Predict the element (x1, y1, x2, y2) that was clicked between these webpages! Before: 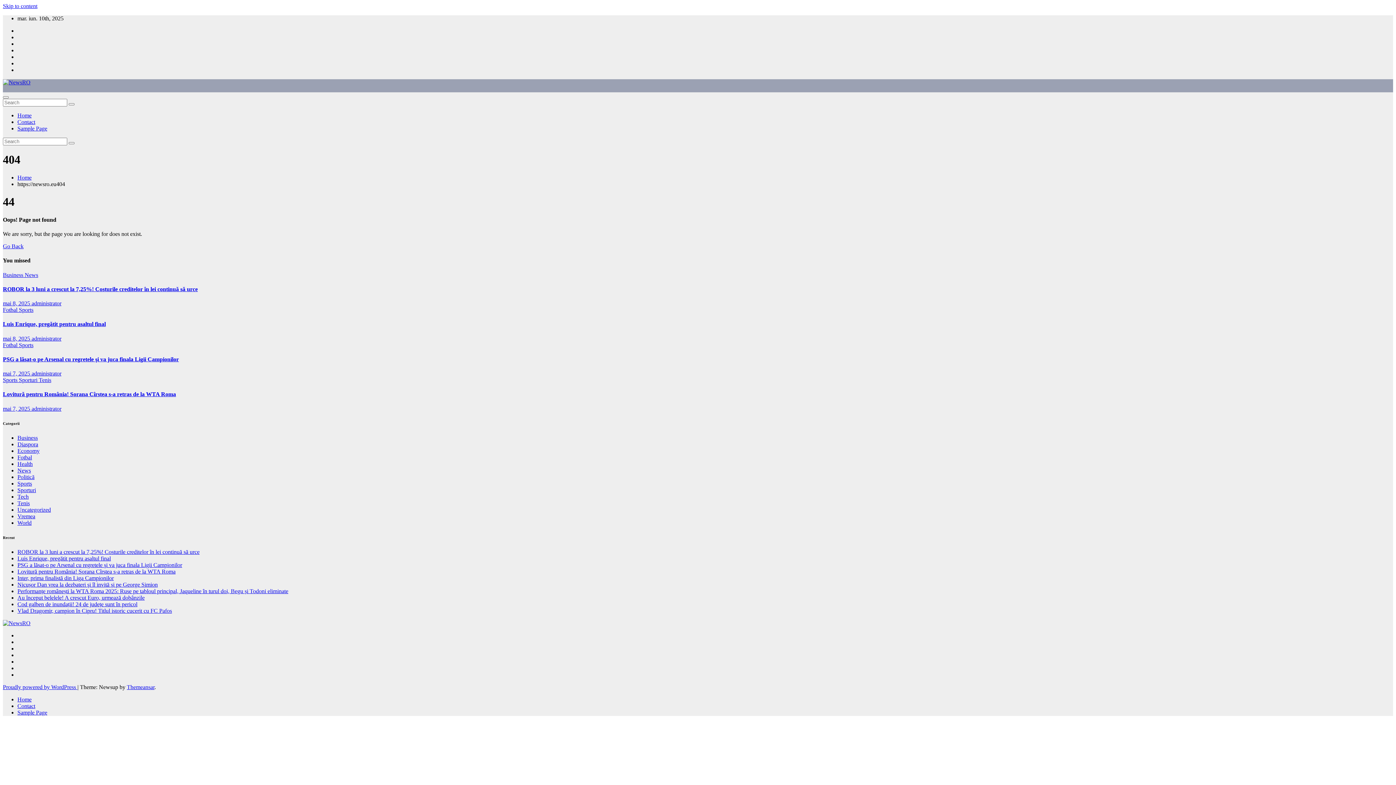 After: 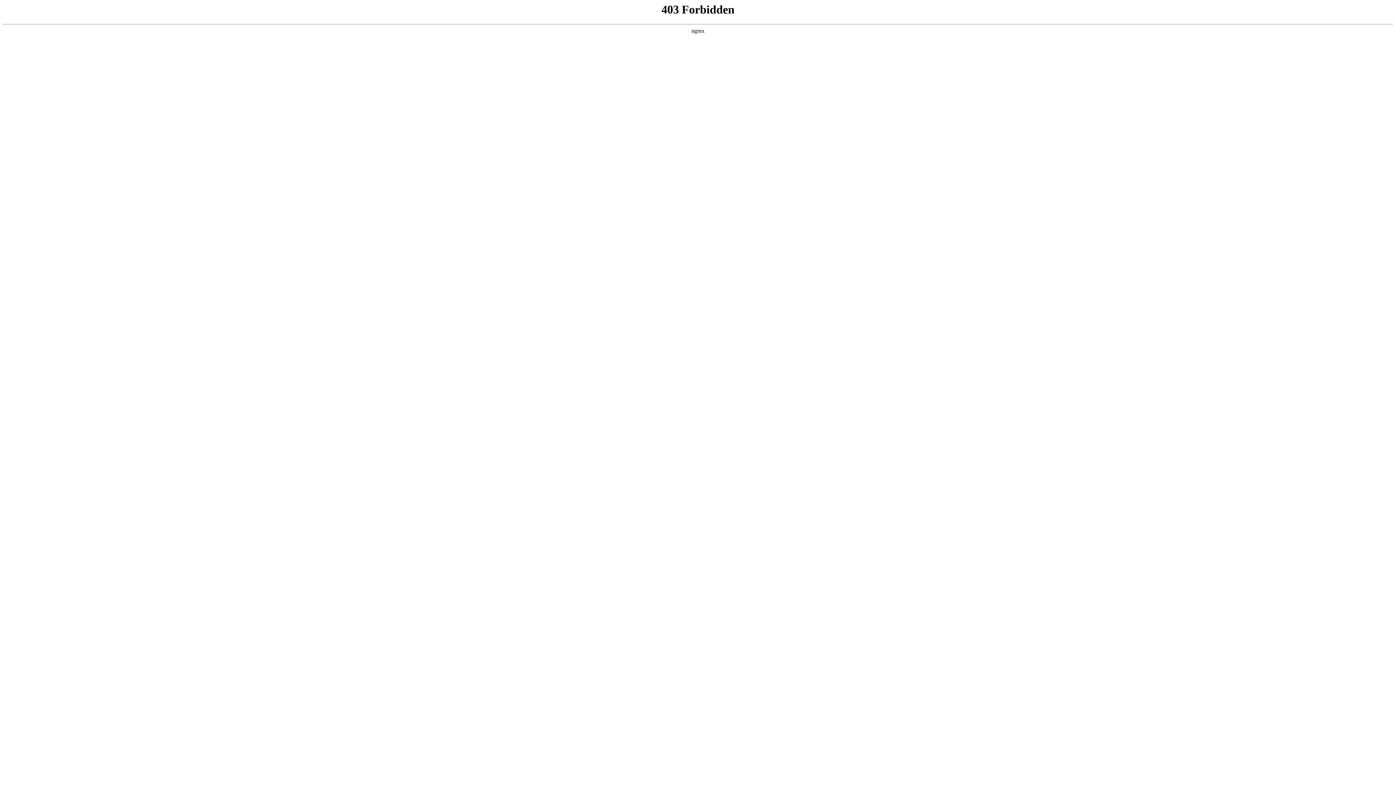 Action: bbox: (2, 684, 77, 690) label: Proudly powered by WordPress 